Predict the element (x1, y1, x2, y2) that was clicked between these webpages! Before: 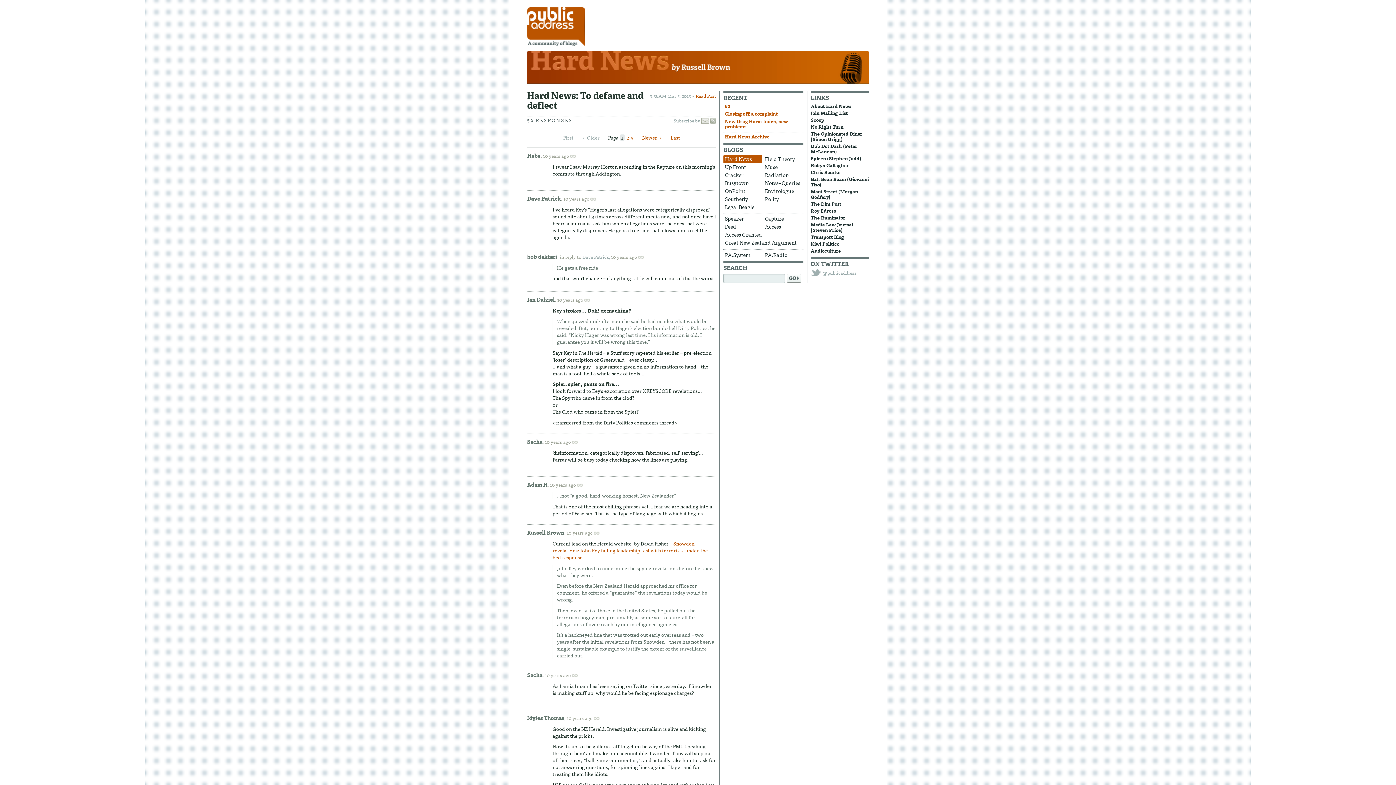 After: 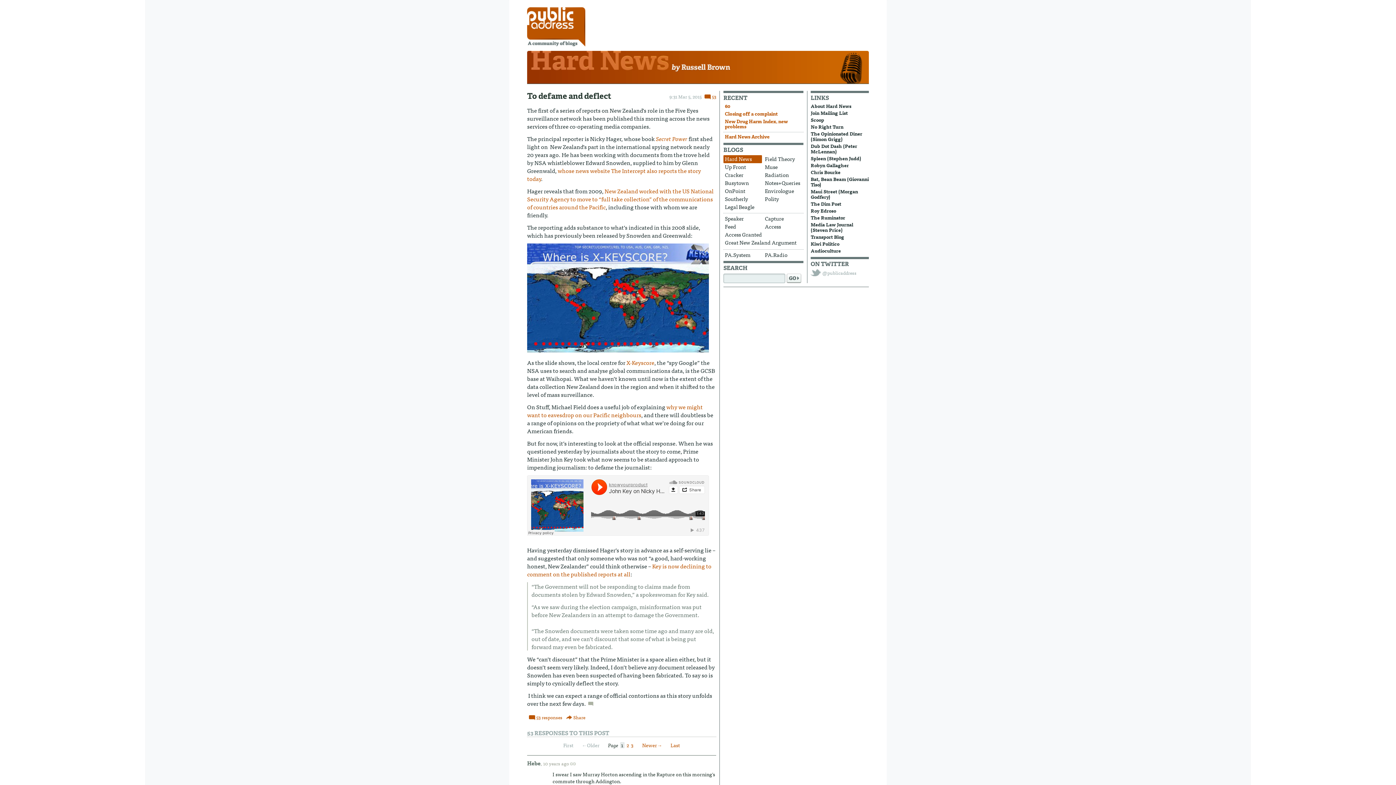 Action: label: Read Post bbox: (696, 92, 716, 99)